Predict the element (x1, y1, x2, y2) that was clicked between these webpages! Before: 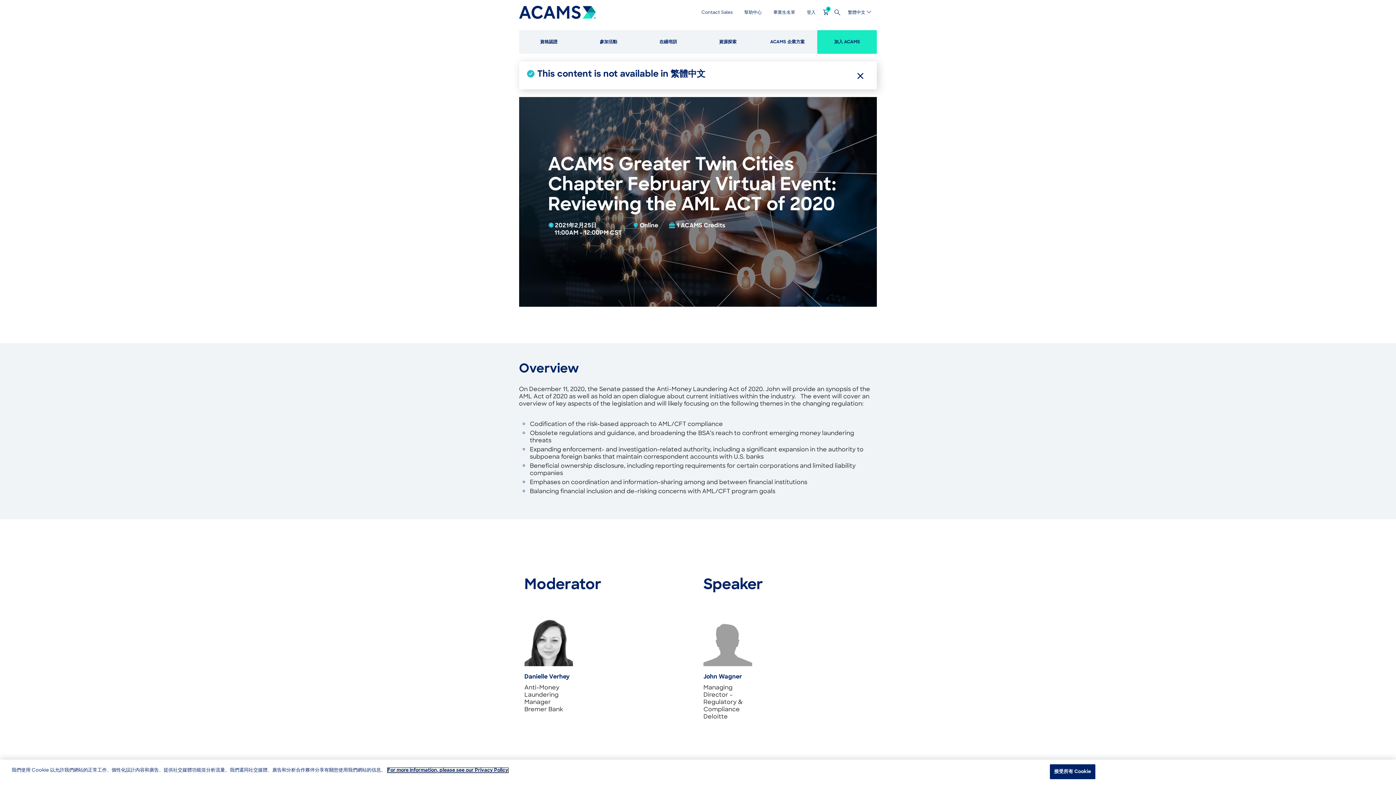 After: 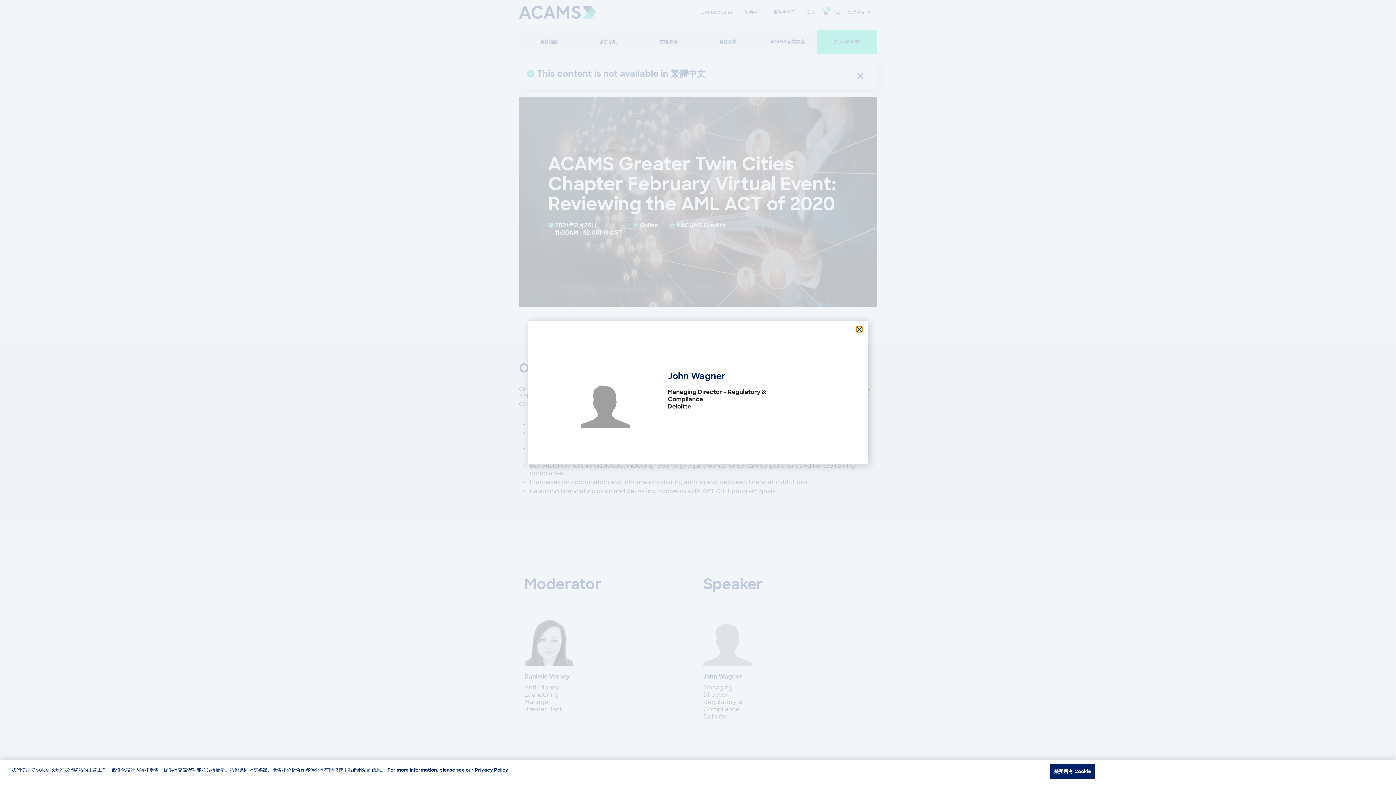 Action: bbox: (703, 610, 752, 720) label: John Wagner - Speaker